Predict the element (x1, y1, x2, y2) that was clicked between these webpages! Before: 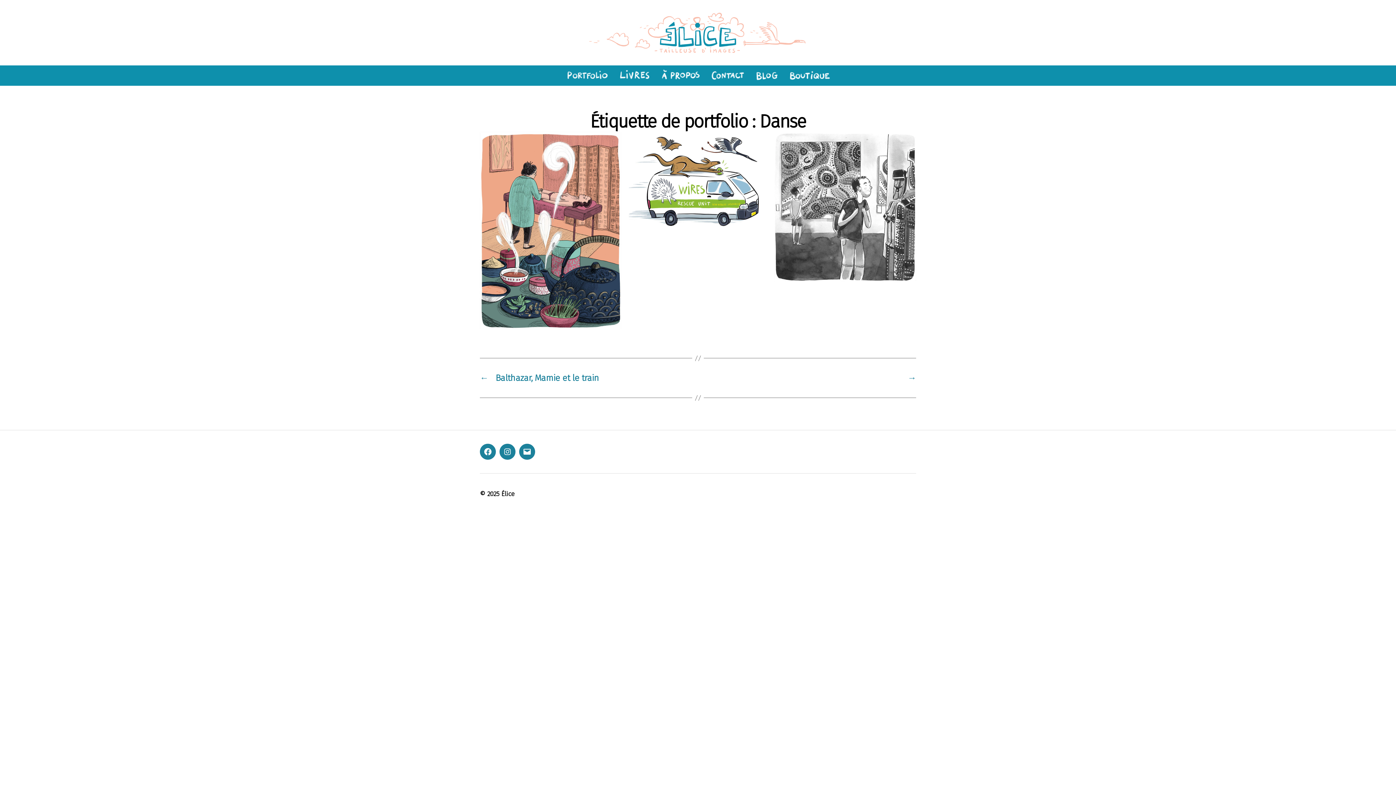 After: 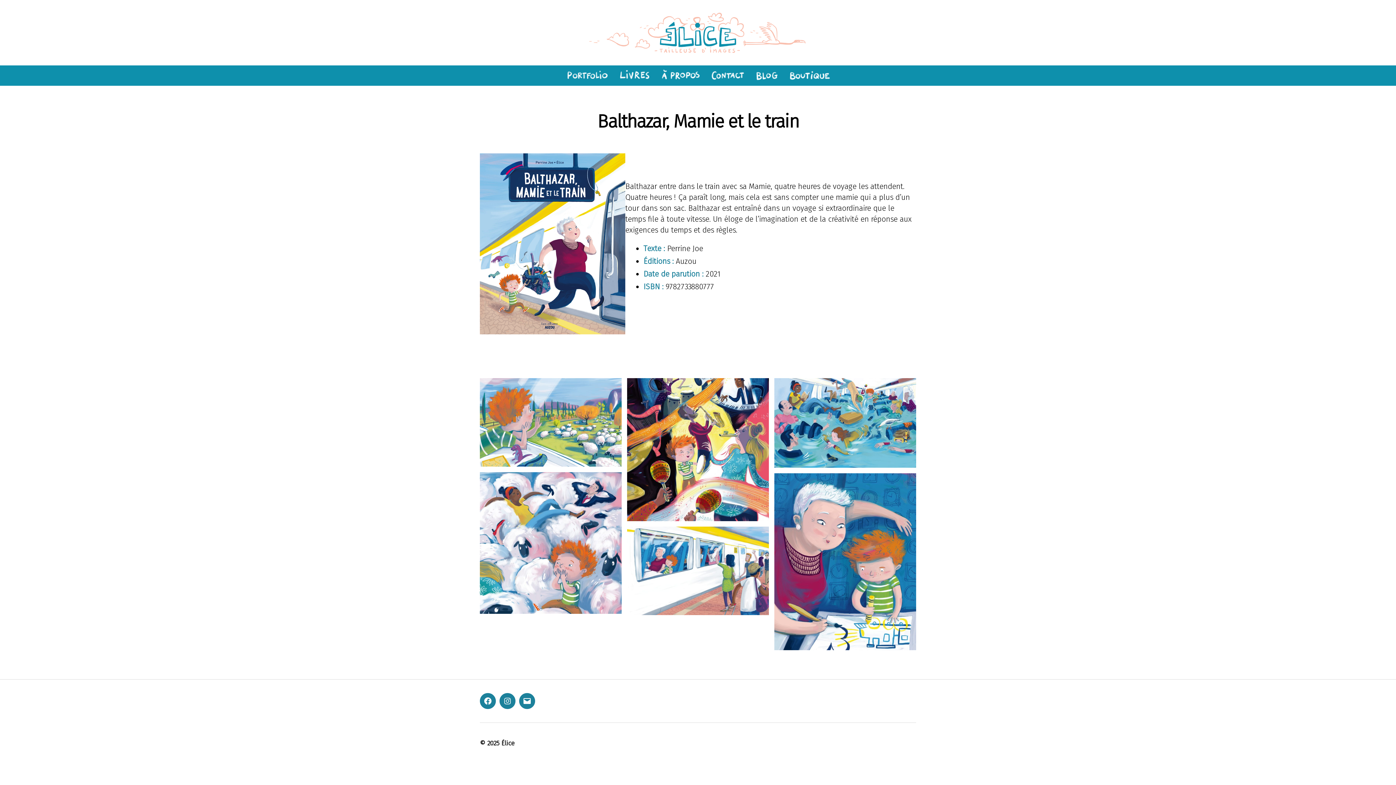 Action: bbox: (480, 373, 690, 383) label: ←
Balthazar, Mamie et le train